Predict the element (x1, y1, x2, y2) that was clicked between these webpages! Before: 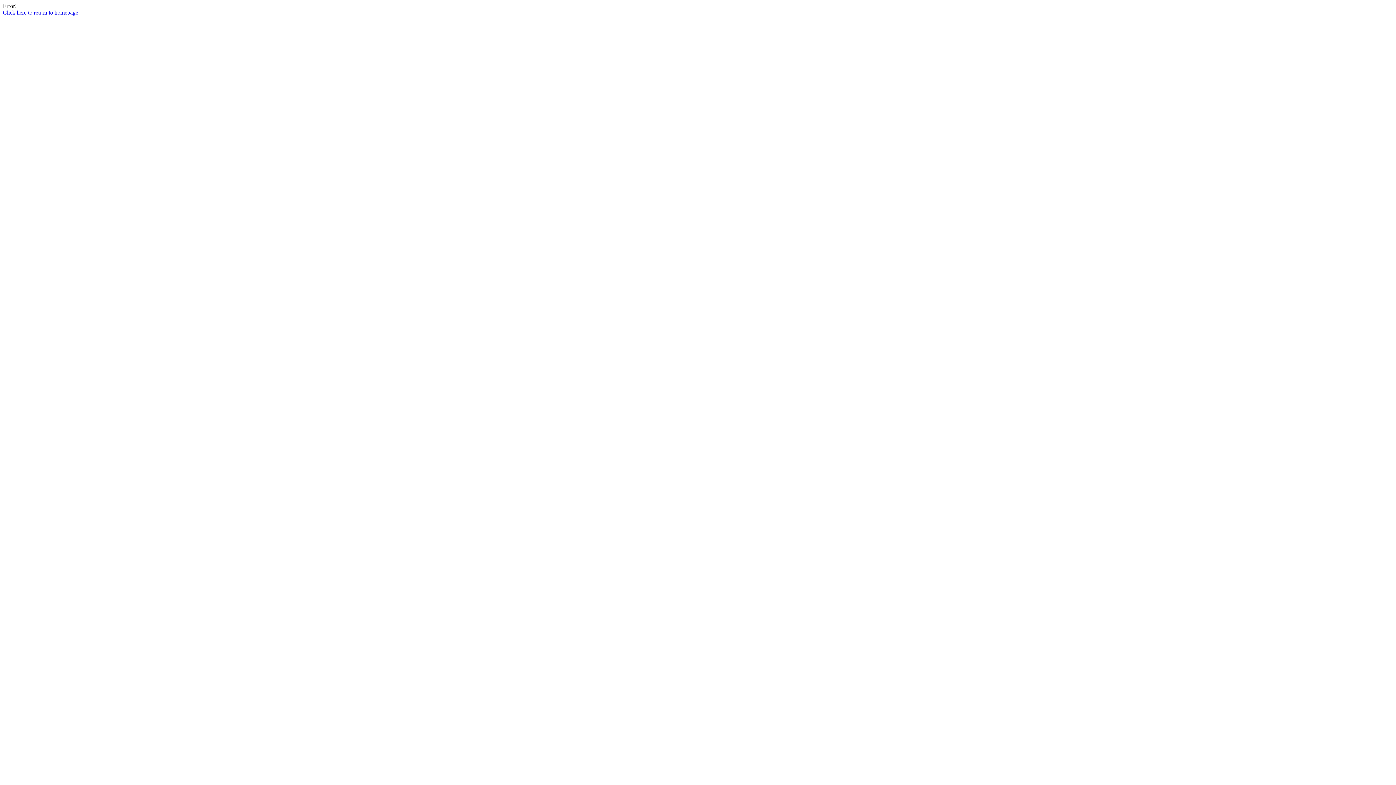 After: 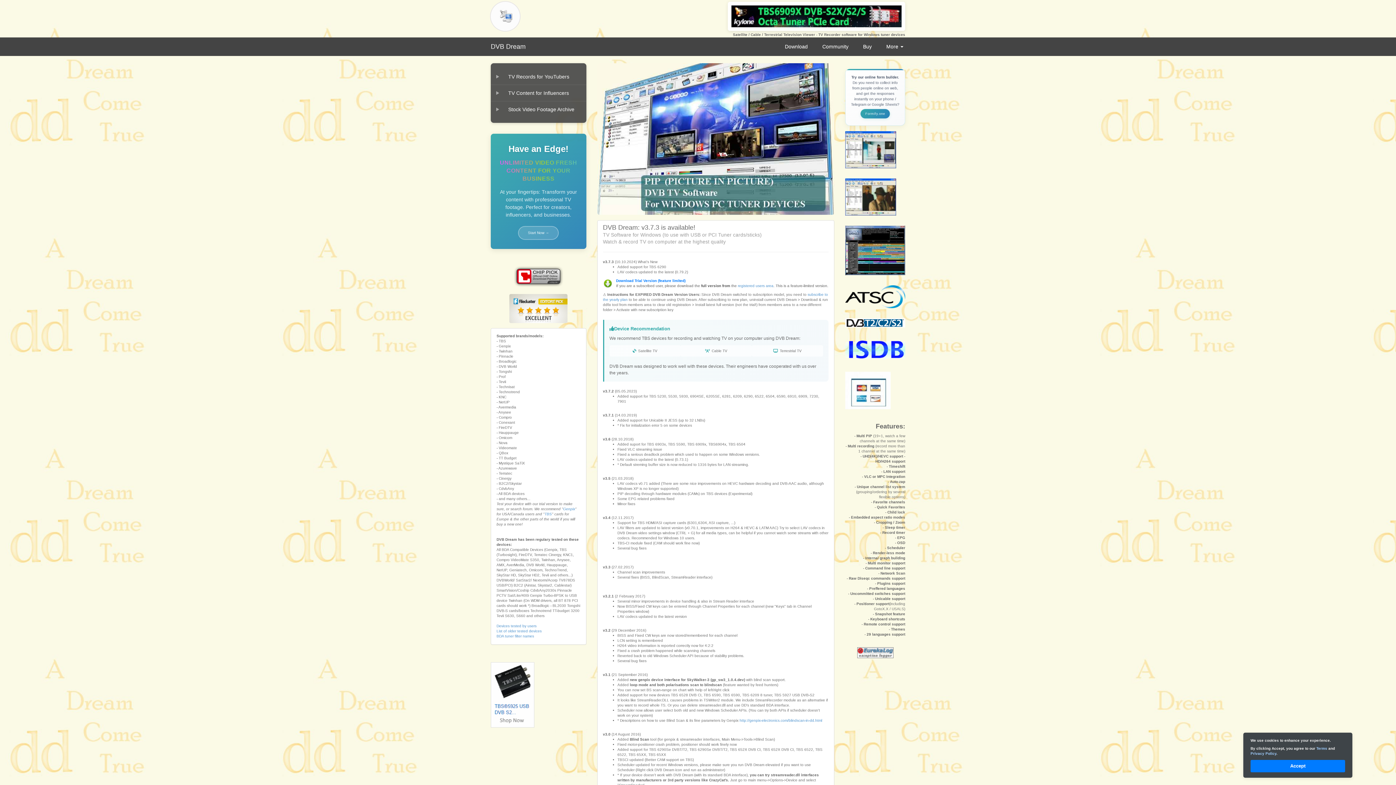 Action: bbox: (2, 9, 78, 15) label: Click here to return to homepage